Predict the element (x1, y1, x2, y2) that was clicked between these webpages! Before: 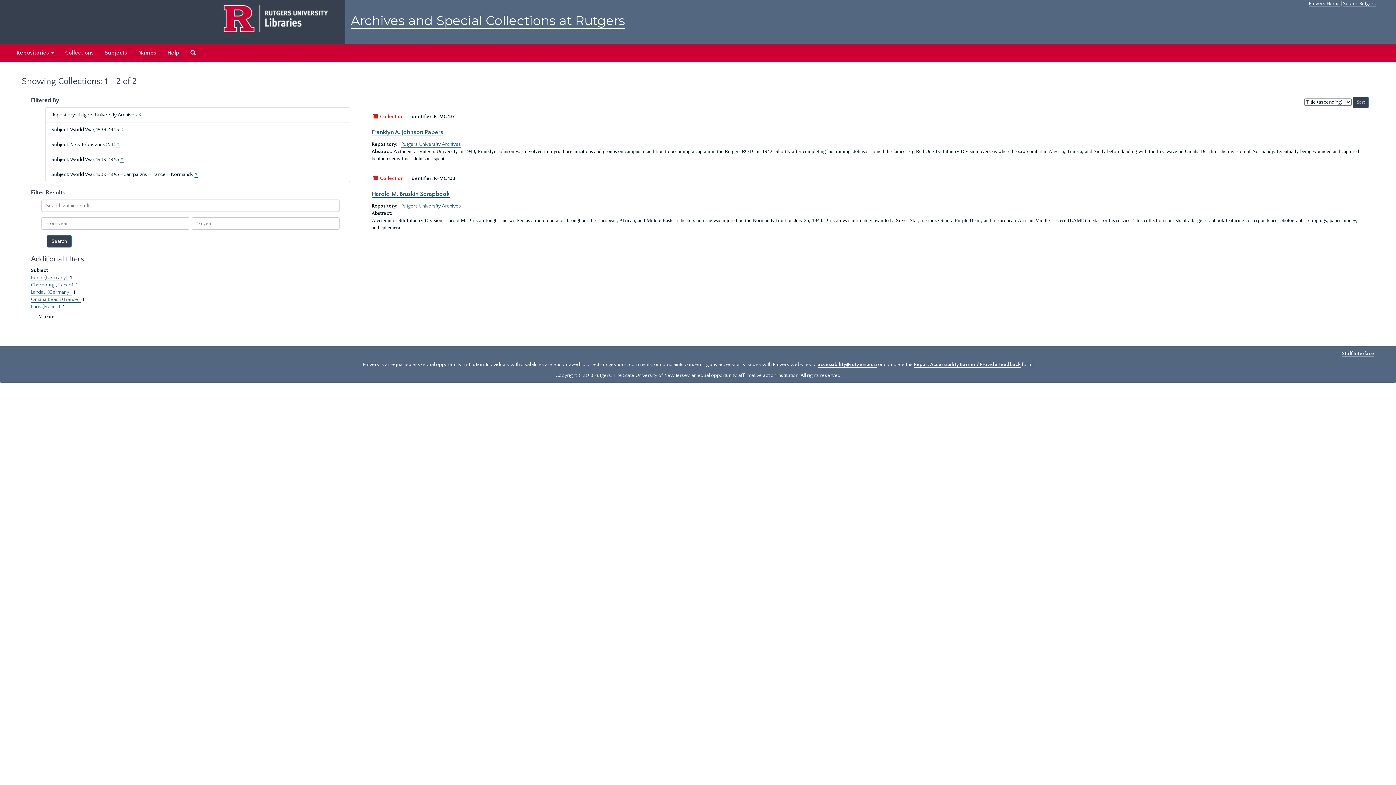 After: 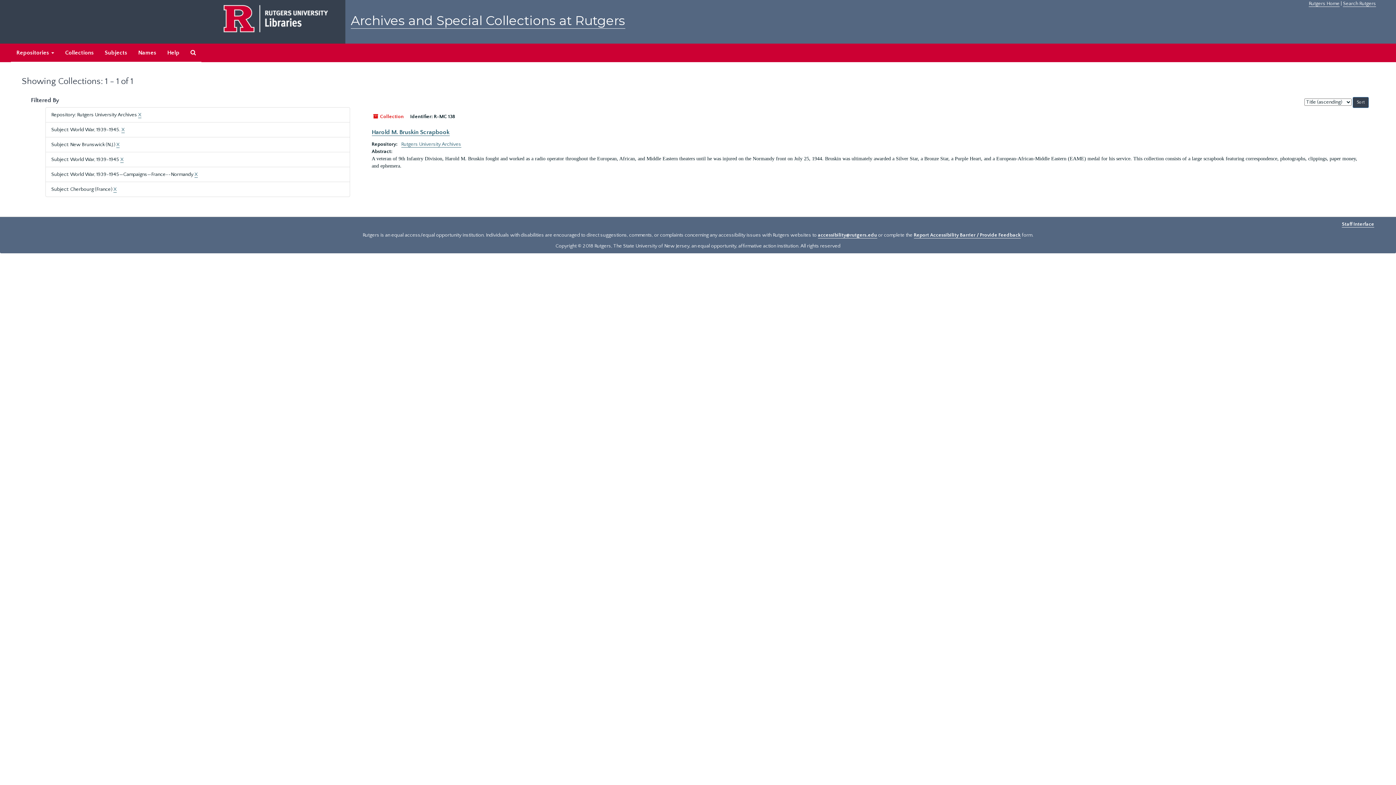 Action: label: Cherbourg (France)  bbox: (30, 282, 74, 288)